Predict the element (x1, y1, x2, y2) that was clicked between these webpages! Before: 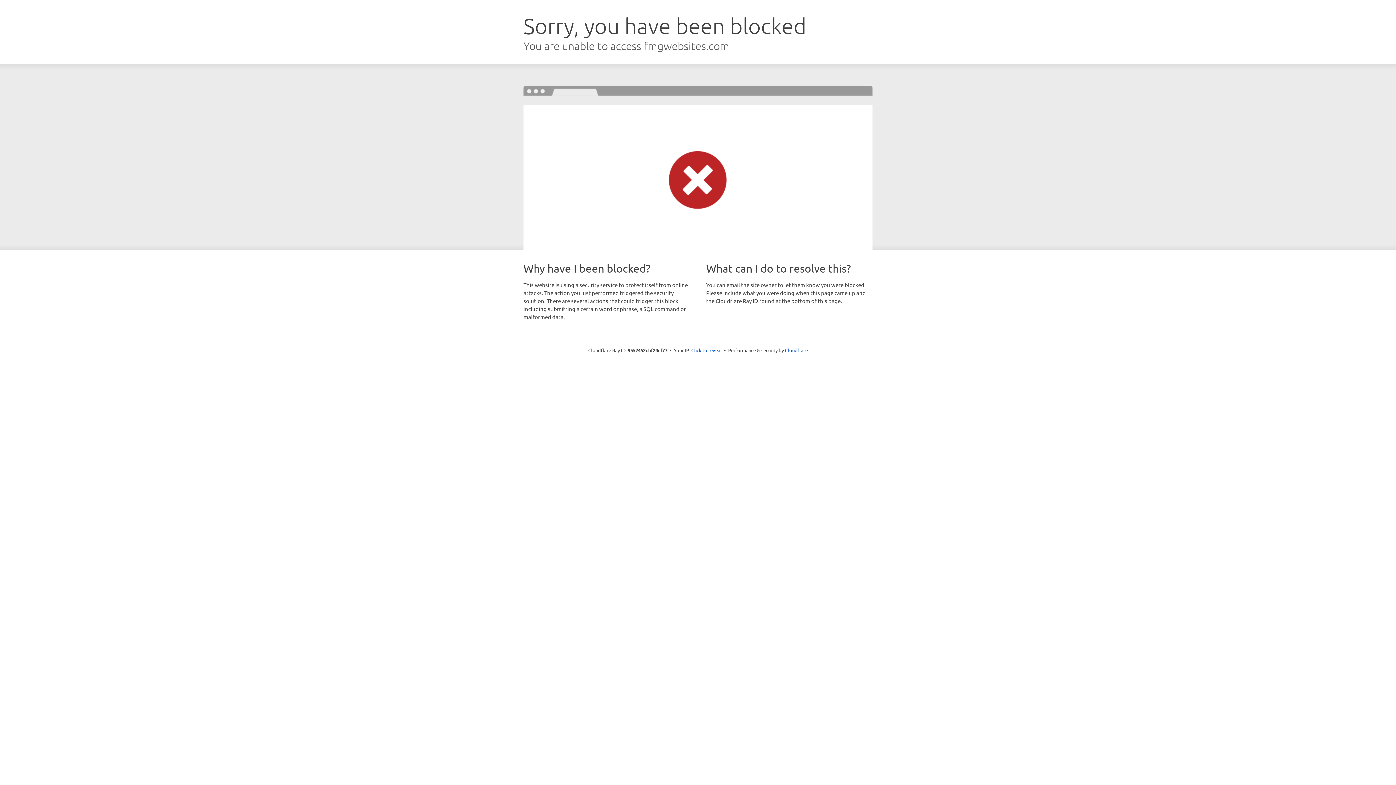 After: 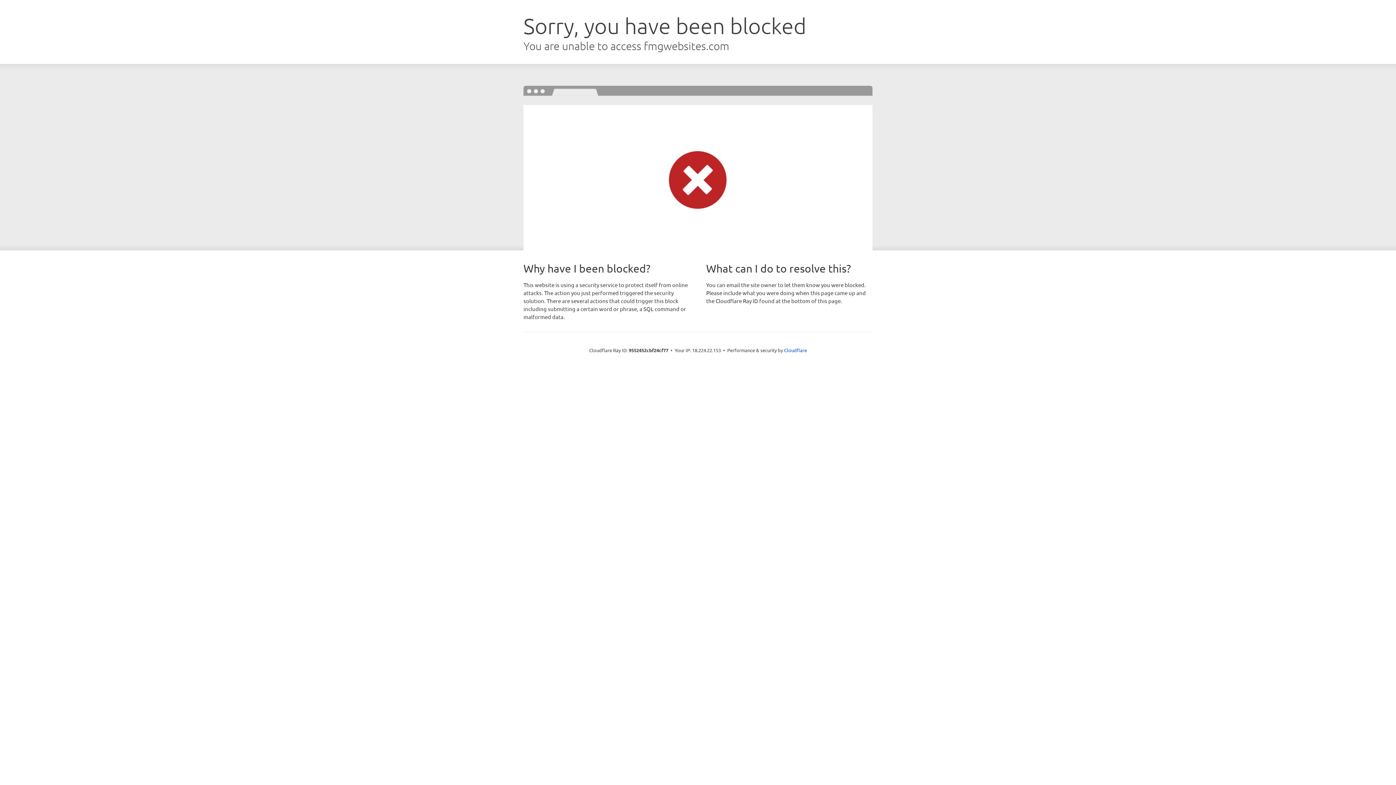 Action: bbox: (691, 346, 722, 353) label: Click to reveal